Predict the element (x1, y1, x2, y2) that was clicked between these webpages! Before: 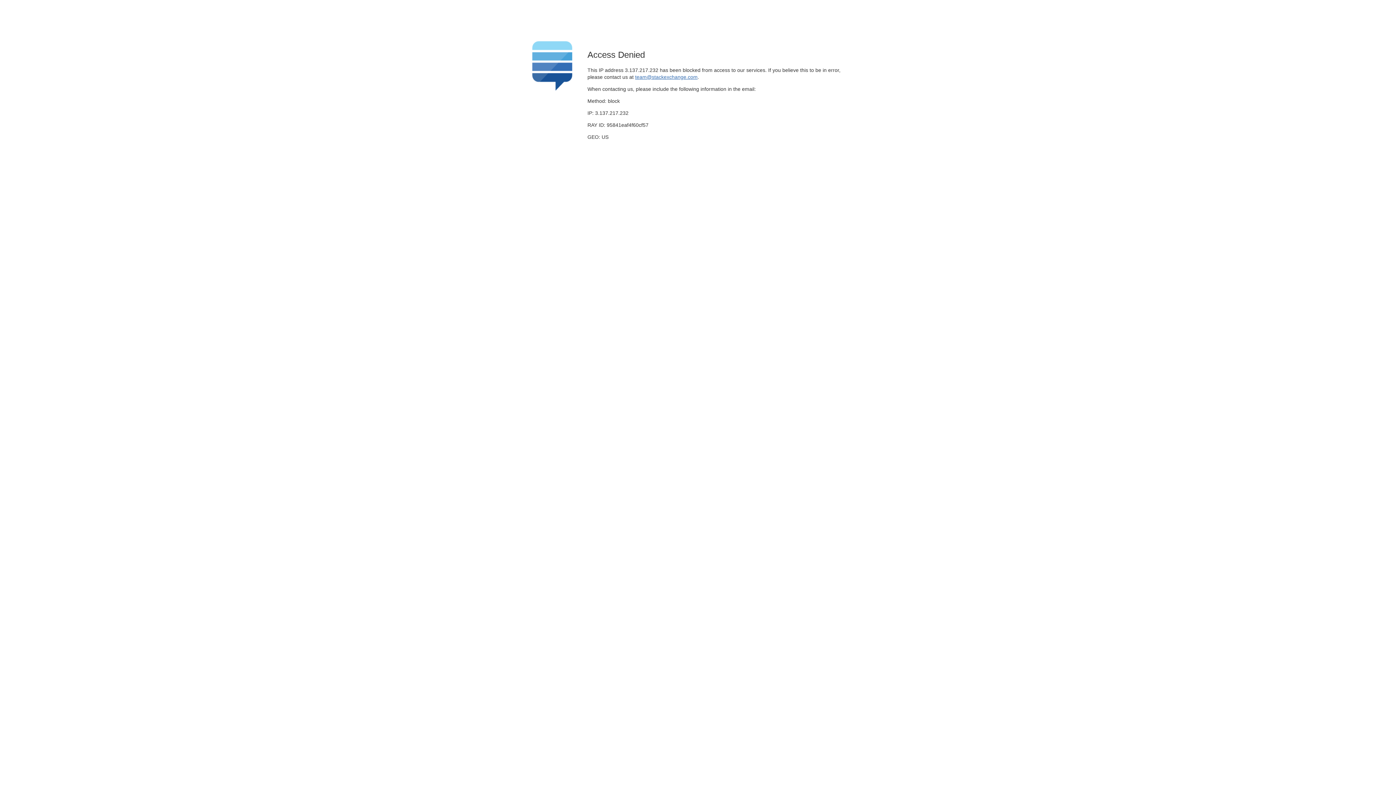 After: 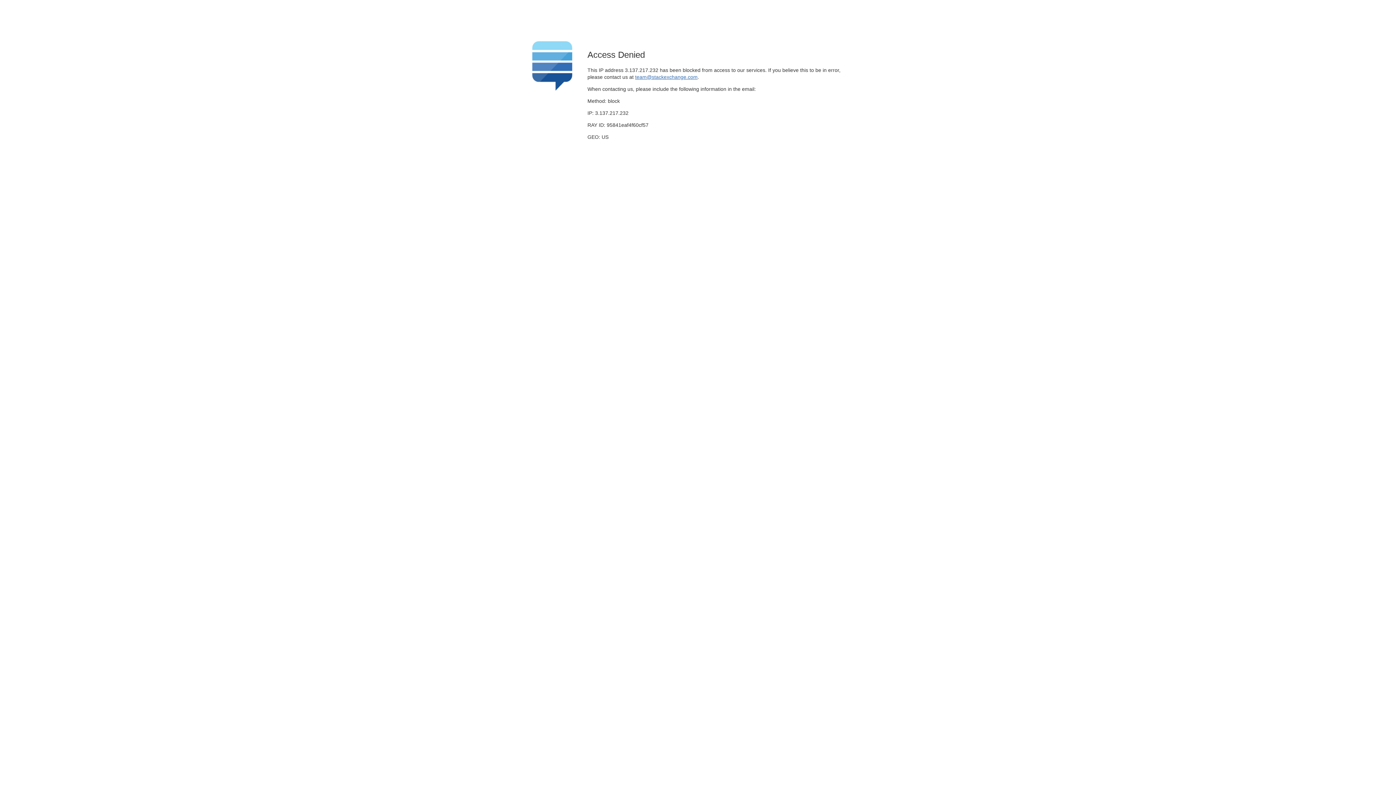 Action: label: team@stackexchange.com bbox: (635, 74, 697, 79)